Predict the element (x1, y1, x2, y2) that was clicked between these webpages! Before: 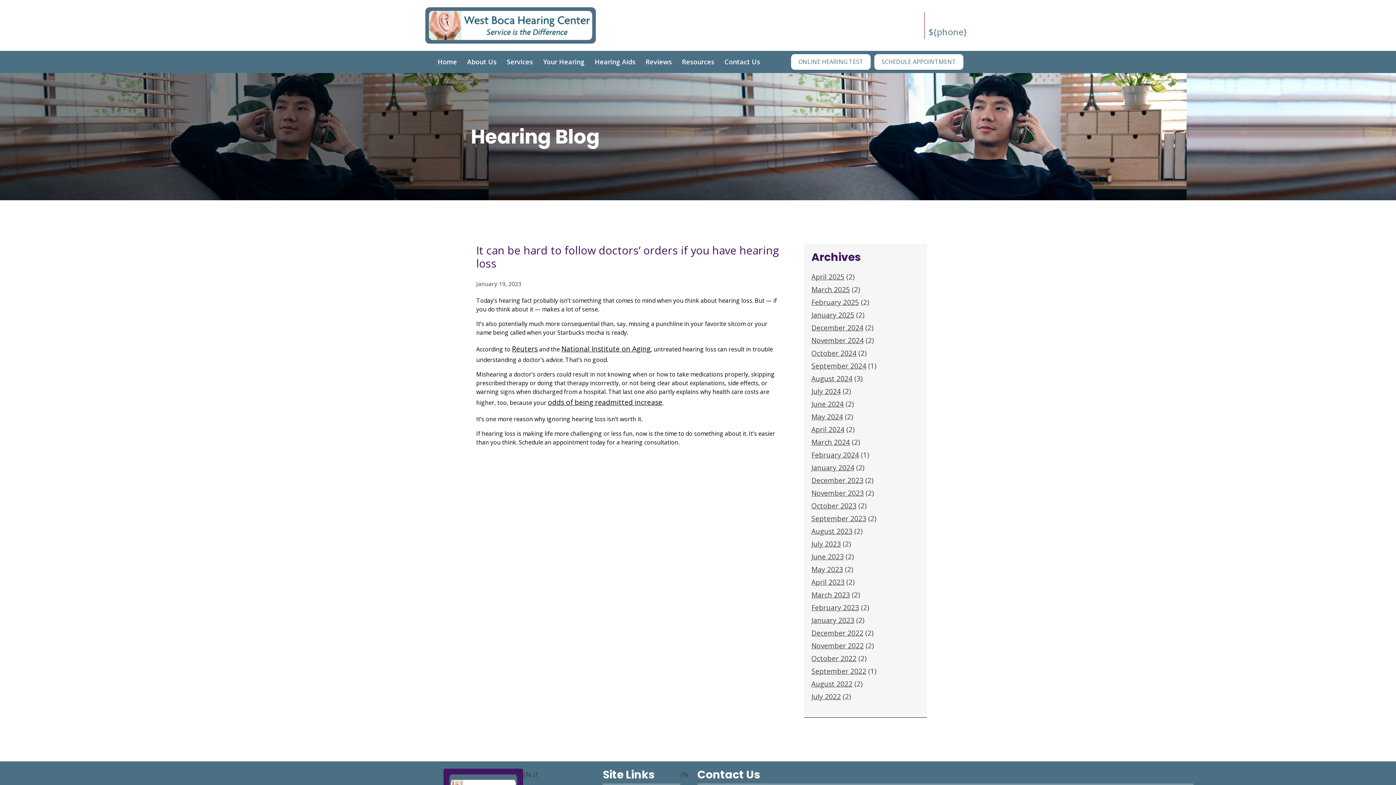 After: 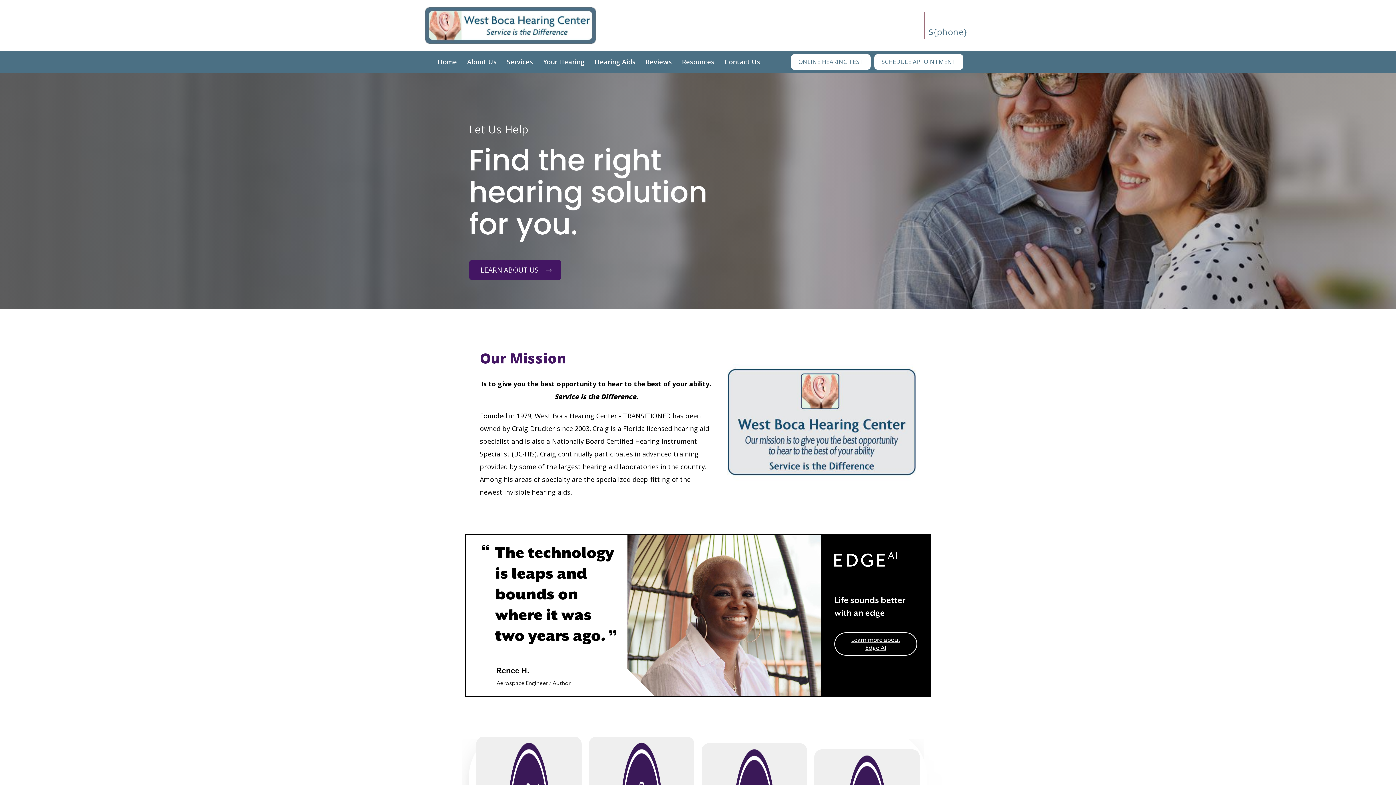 Action: bbox: (425, 7, 596, 43)